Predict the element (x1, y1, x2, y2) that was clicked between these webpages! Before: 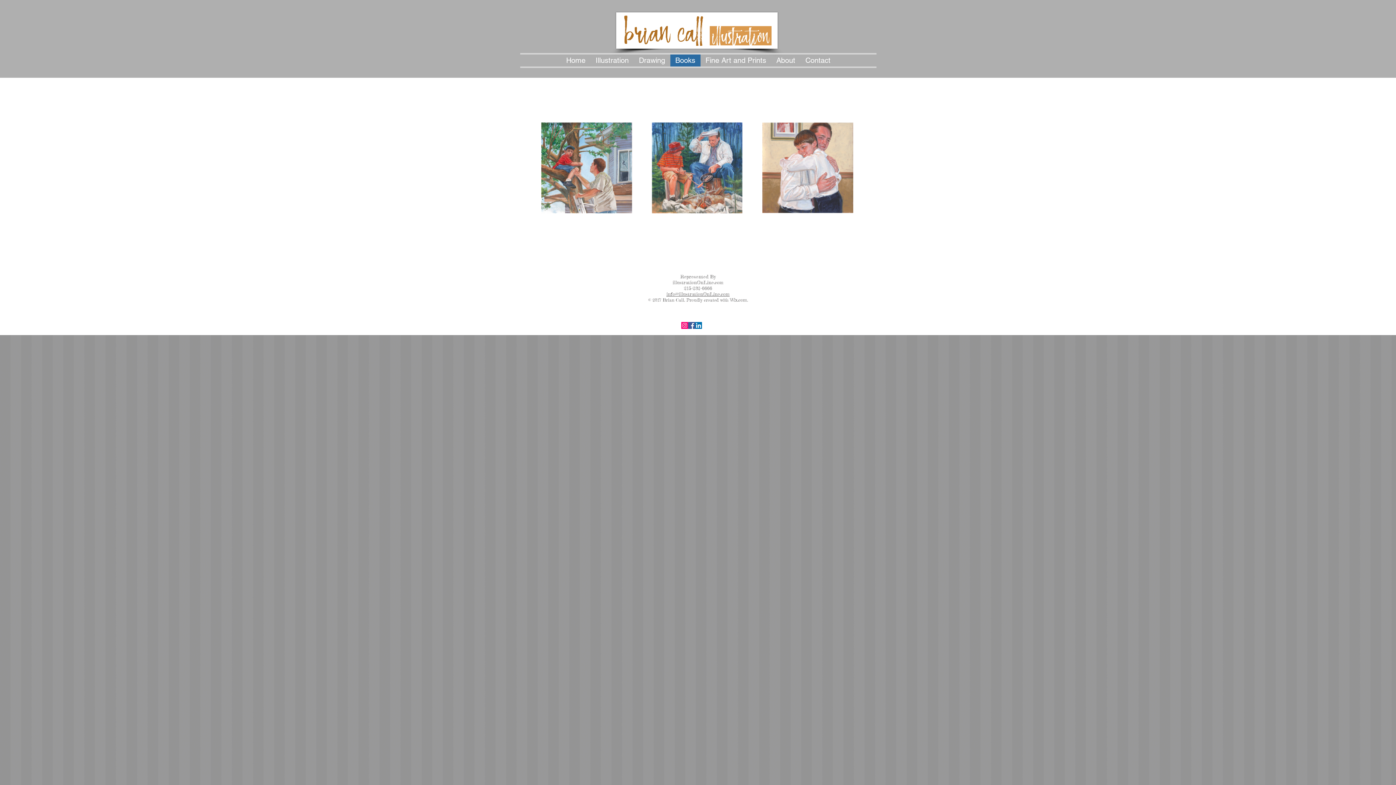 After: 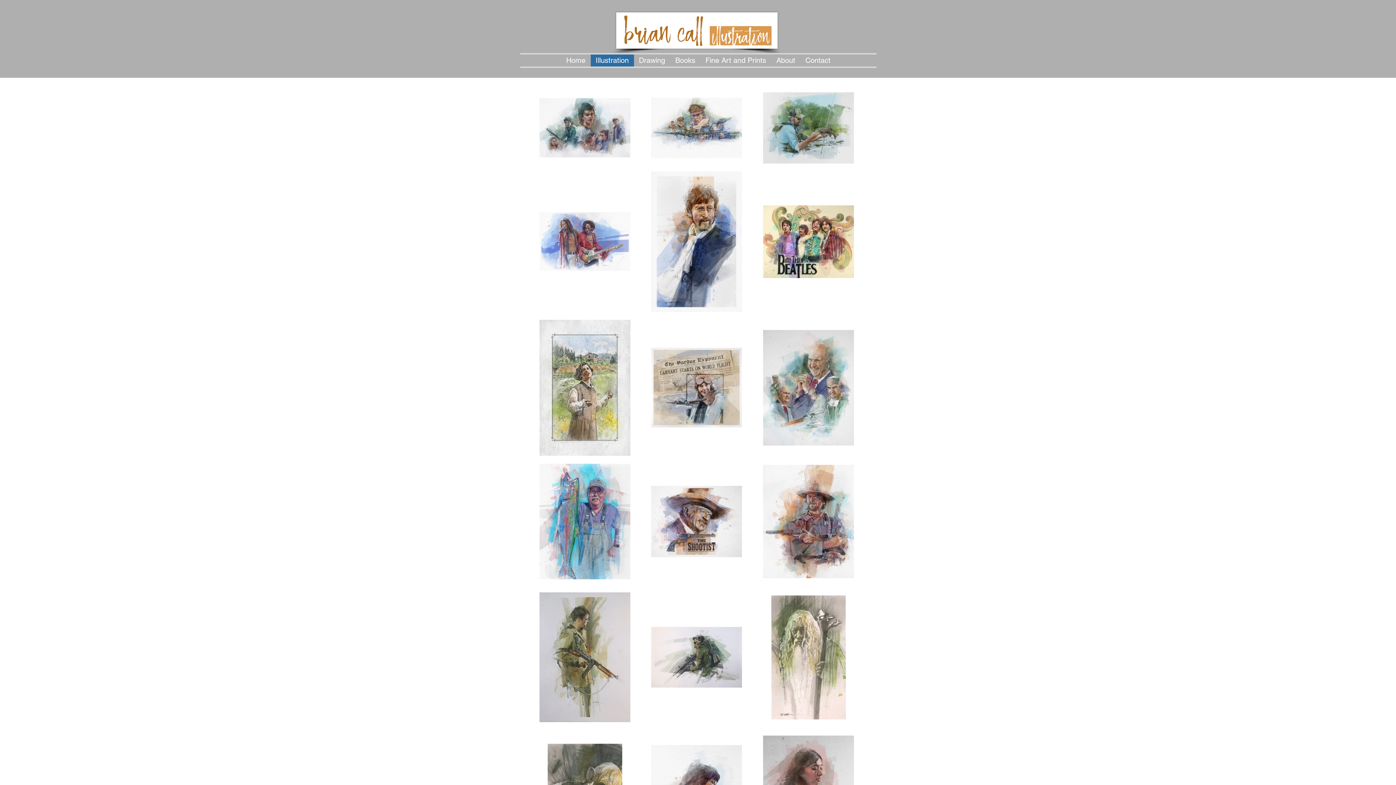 Action: bbox: (590, 54, 634, 66) label: Illustration